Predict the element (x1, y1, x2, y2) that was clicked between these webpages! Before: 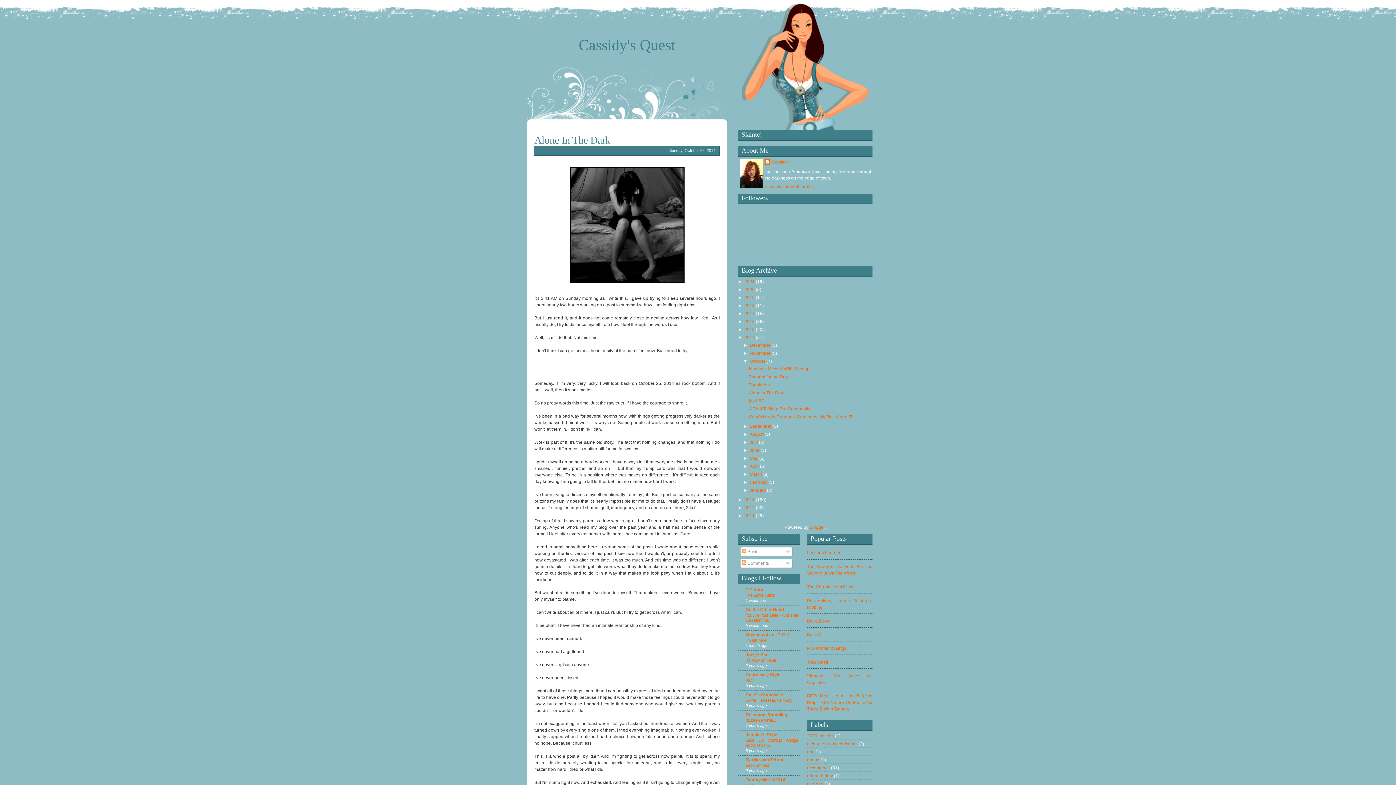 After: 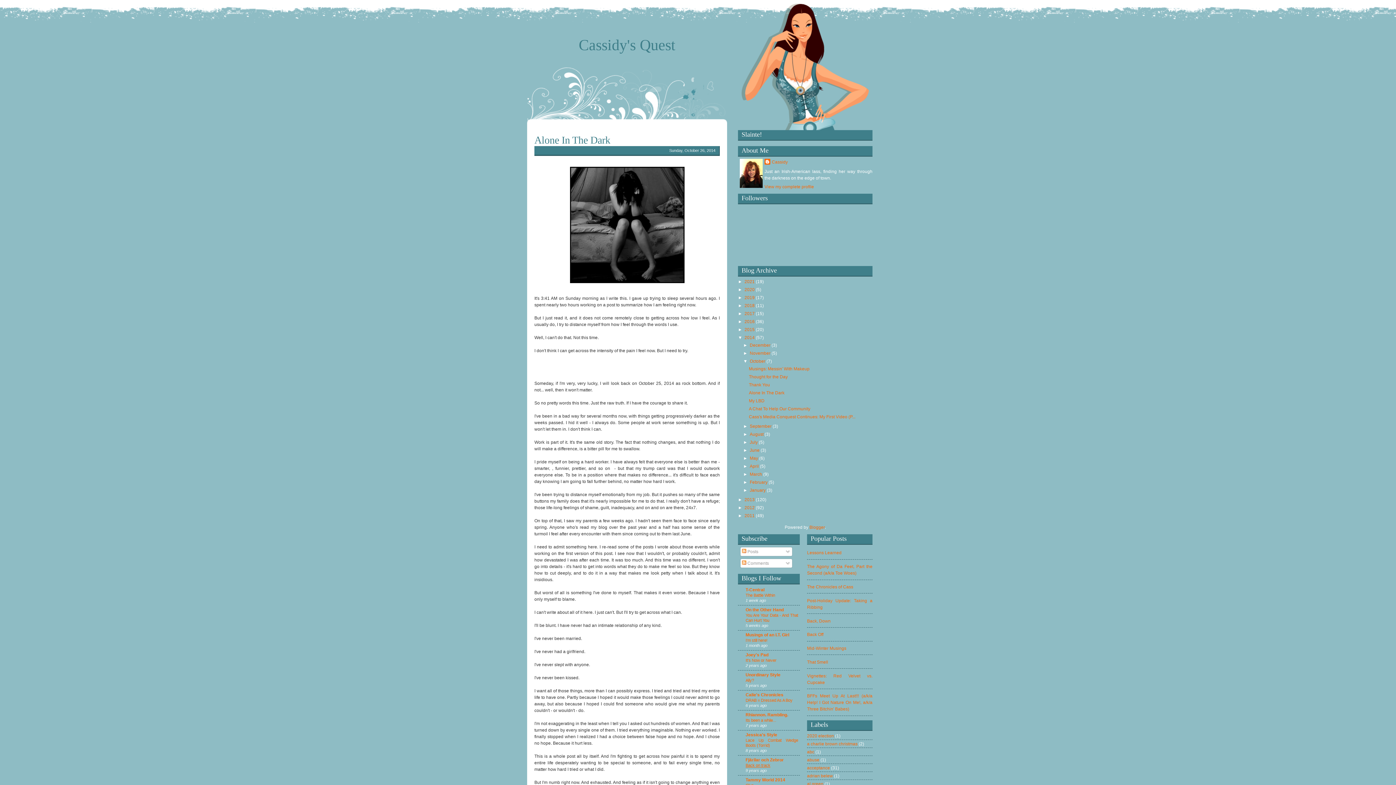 Action: label: Back on track bbox: (745, 763, 770, 768)